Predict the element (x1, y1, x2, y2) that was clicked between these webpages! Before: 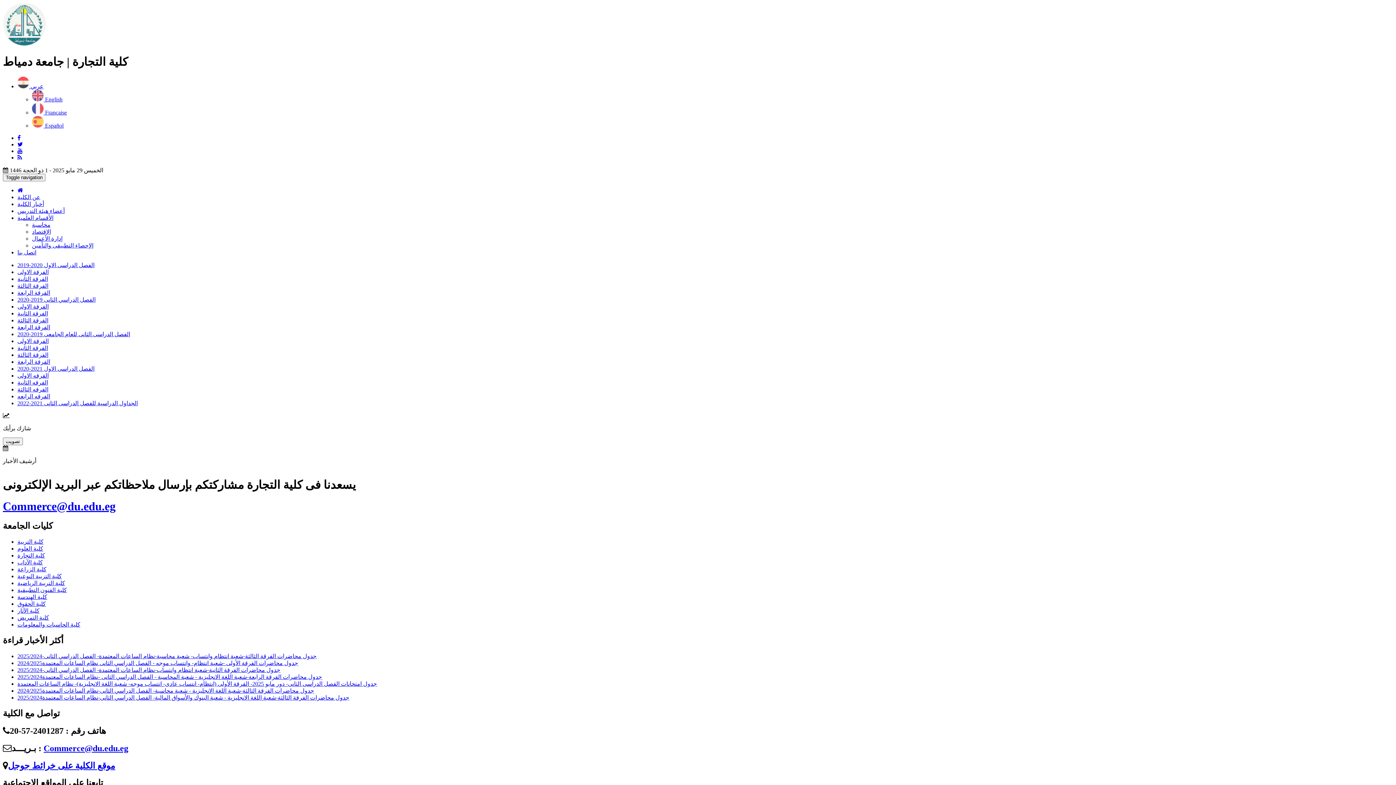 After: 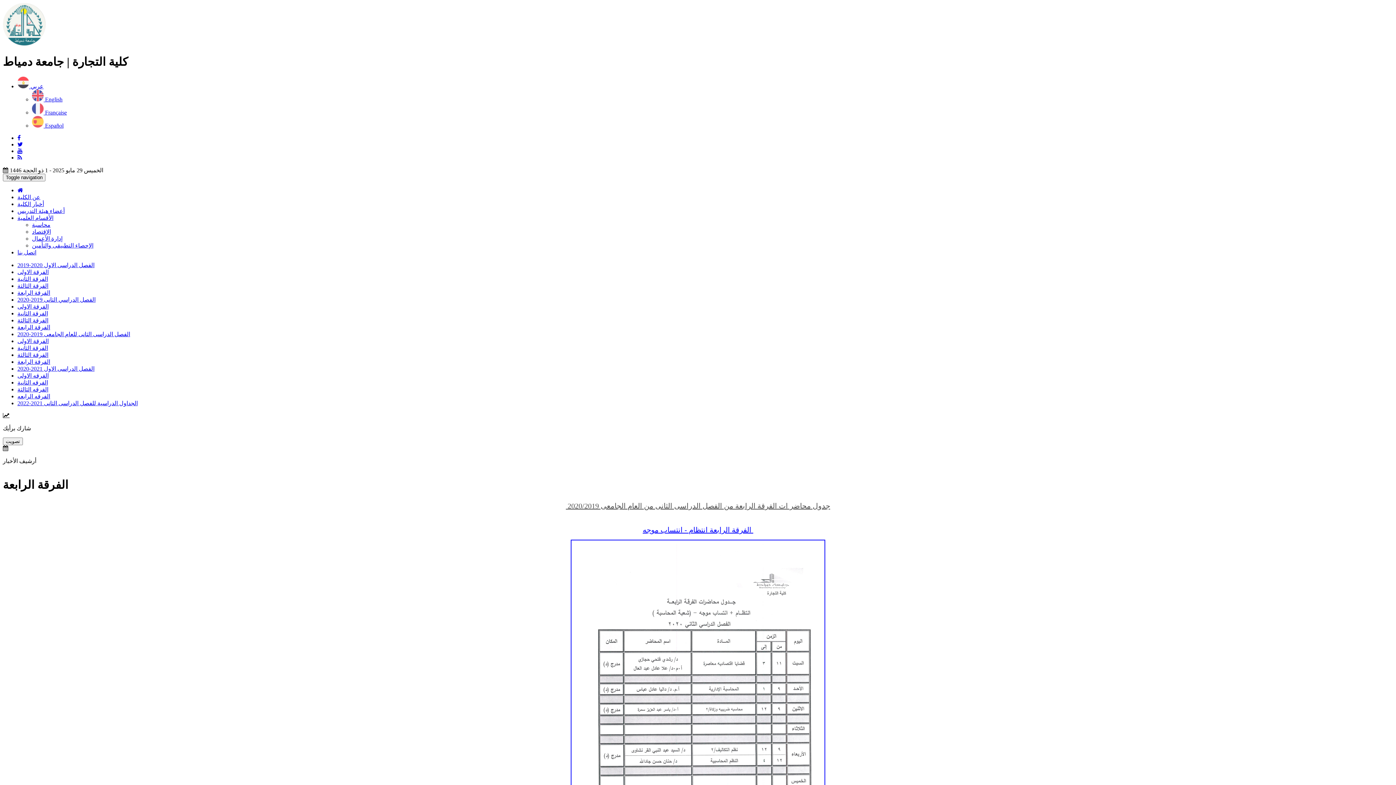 Action: bbox: (17, 324, 50, 330) label: الفرقة الرابعة